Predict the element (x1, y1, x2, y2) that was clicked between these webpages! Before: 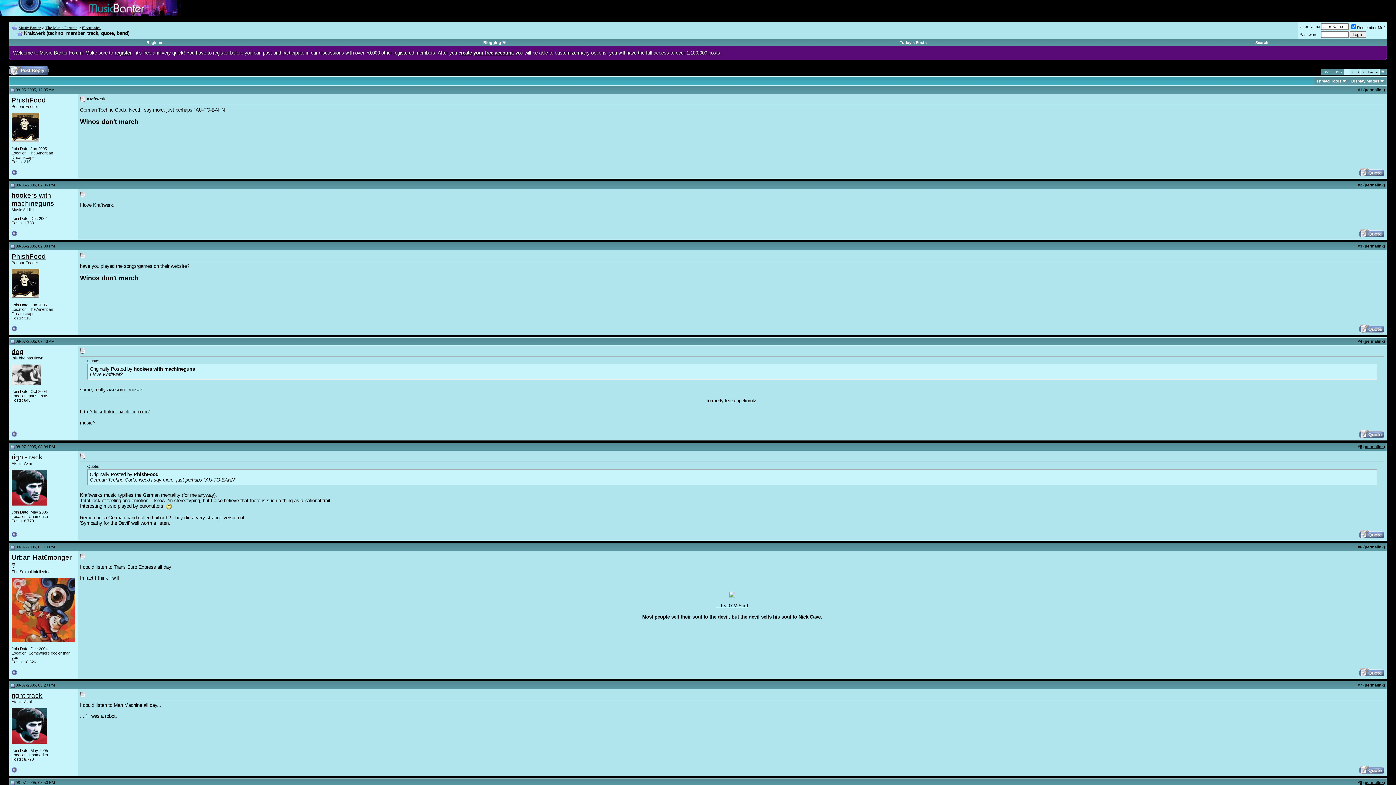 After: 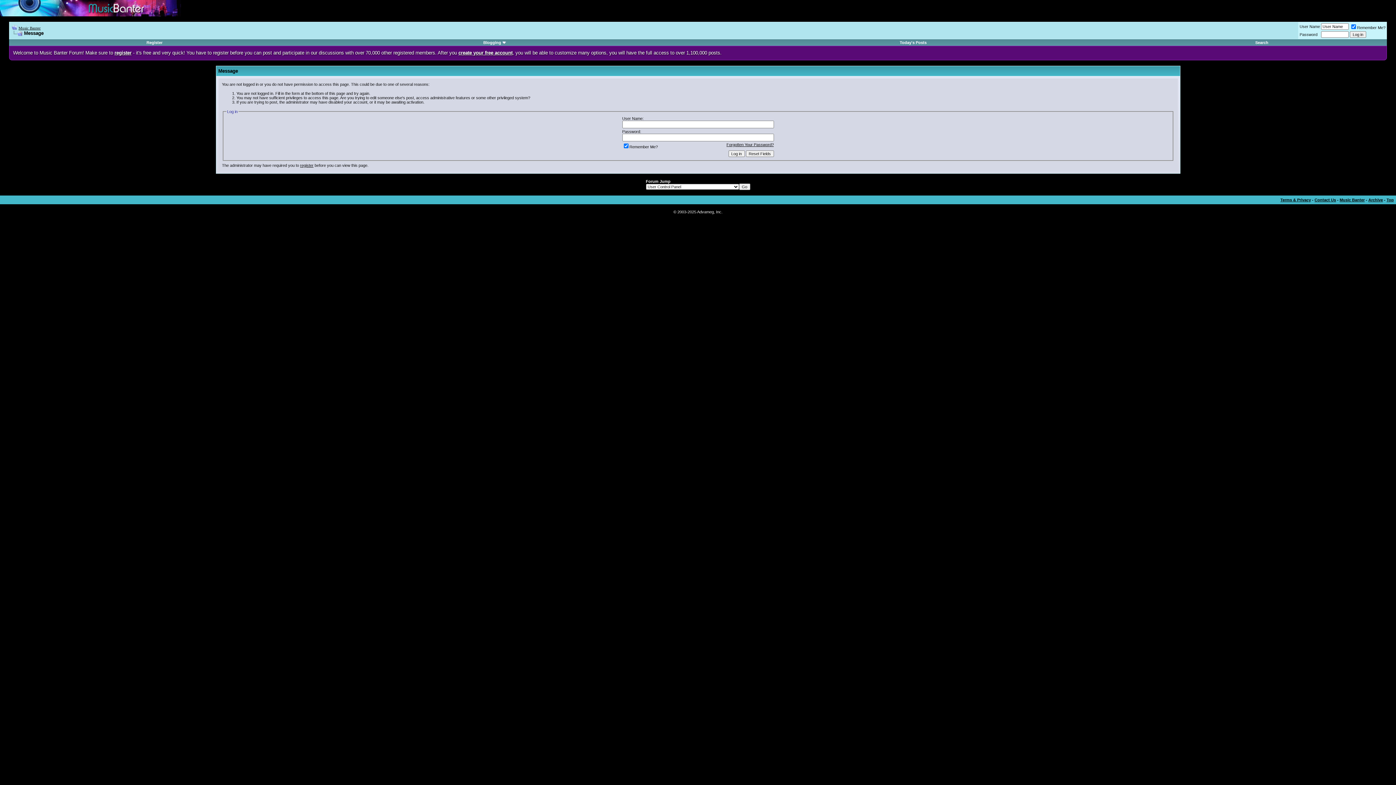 Action: bbox: (11, 381, 40, 385)